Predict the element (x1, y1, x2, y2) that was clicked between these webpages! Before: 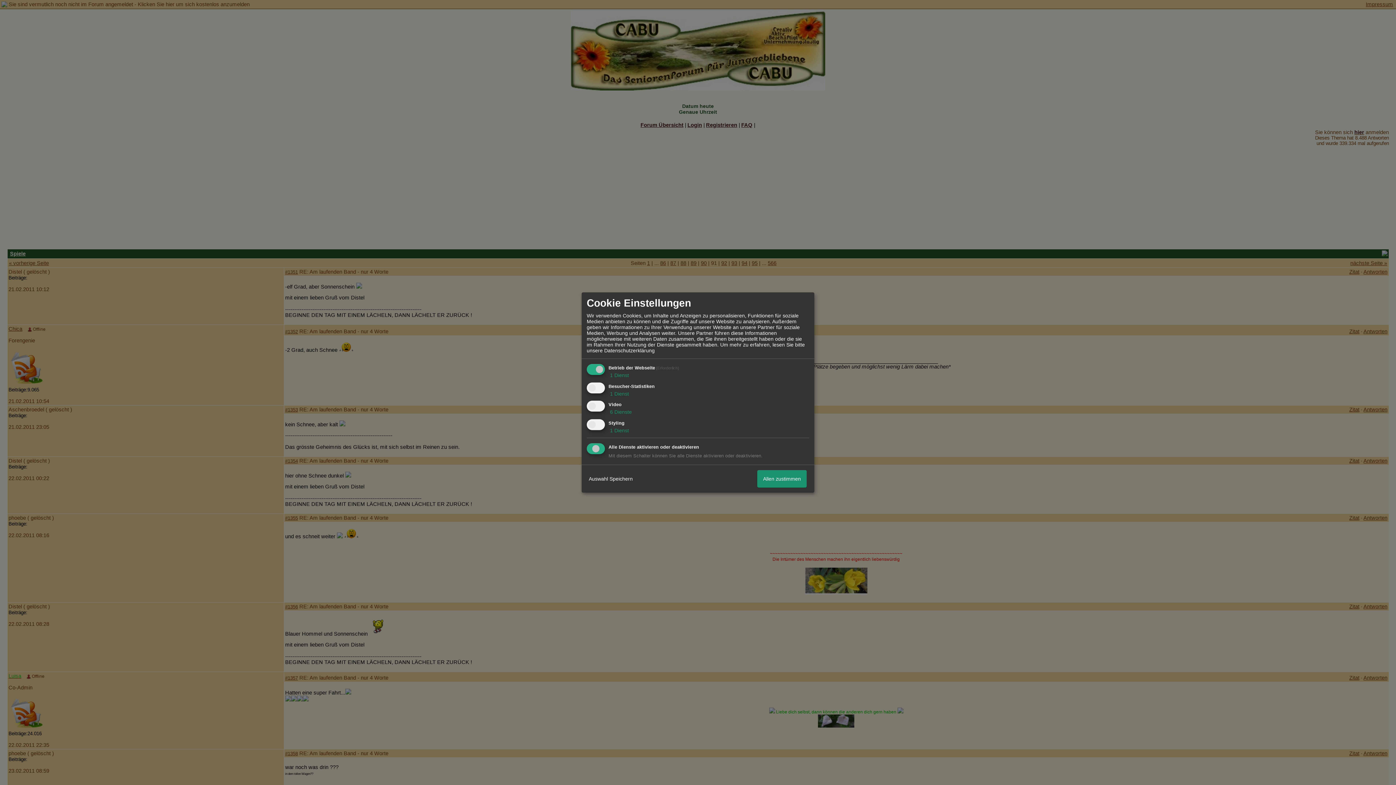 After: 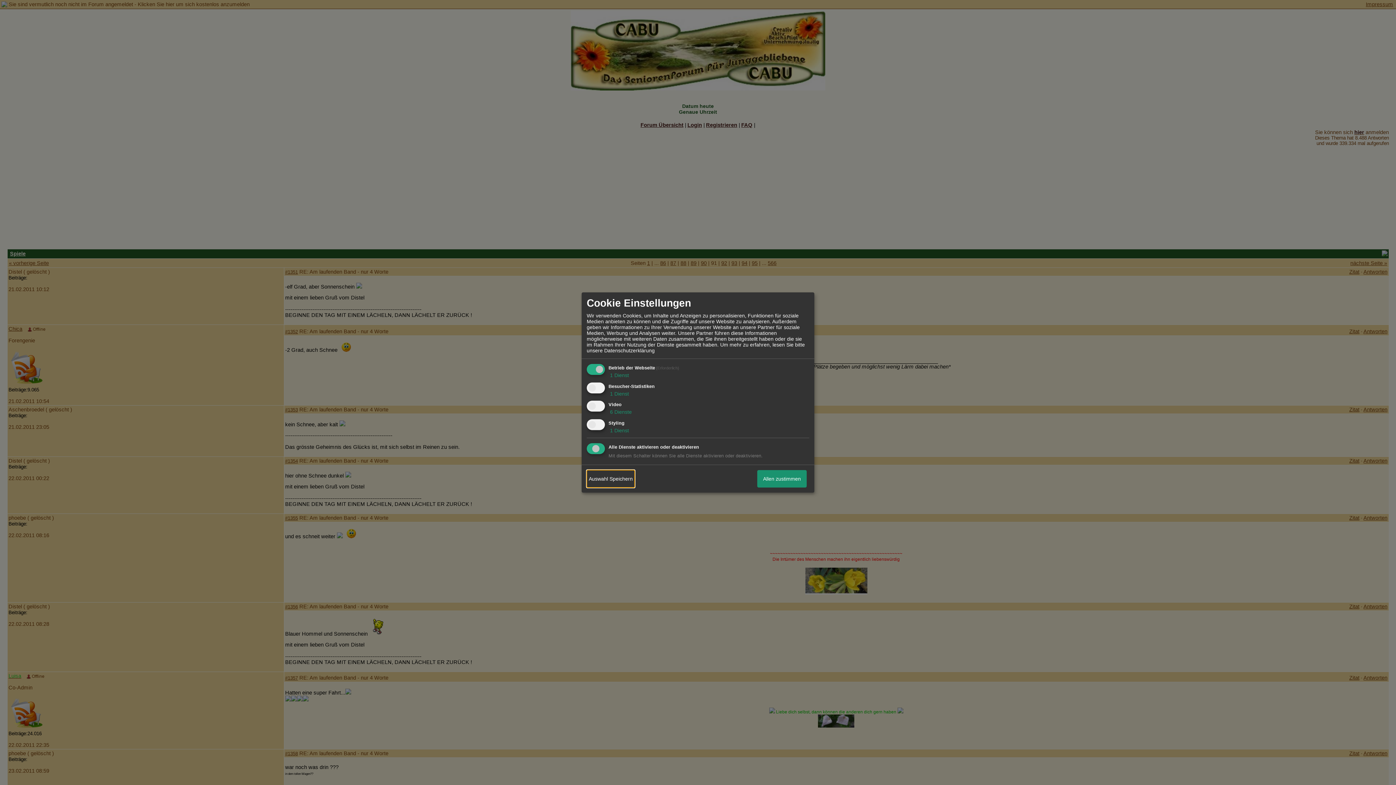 Action: label: Auswahl Speichern bbox: (586, 470, 634, 487)